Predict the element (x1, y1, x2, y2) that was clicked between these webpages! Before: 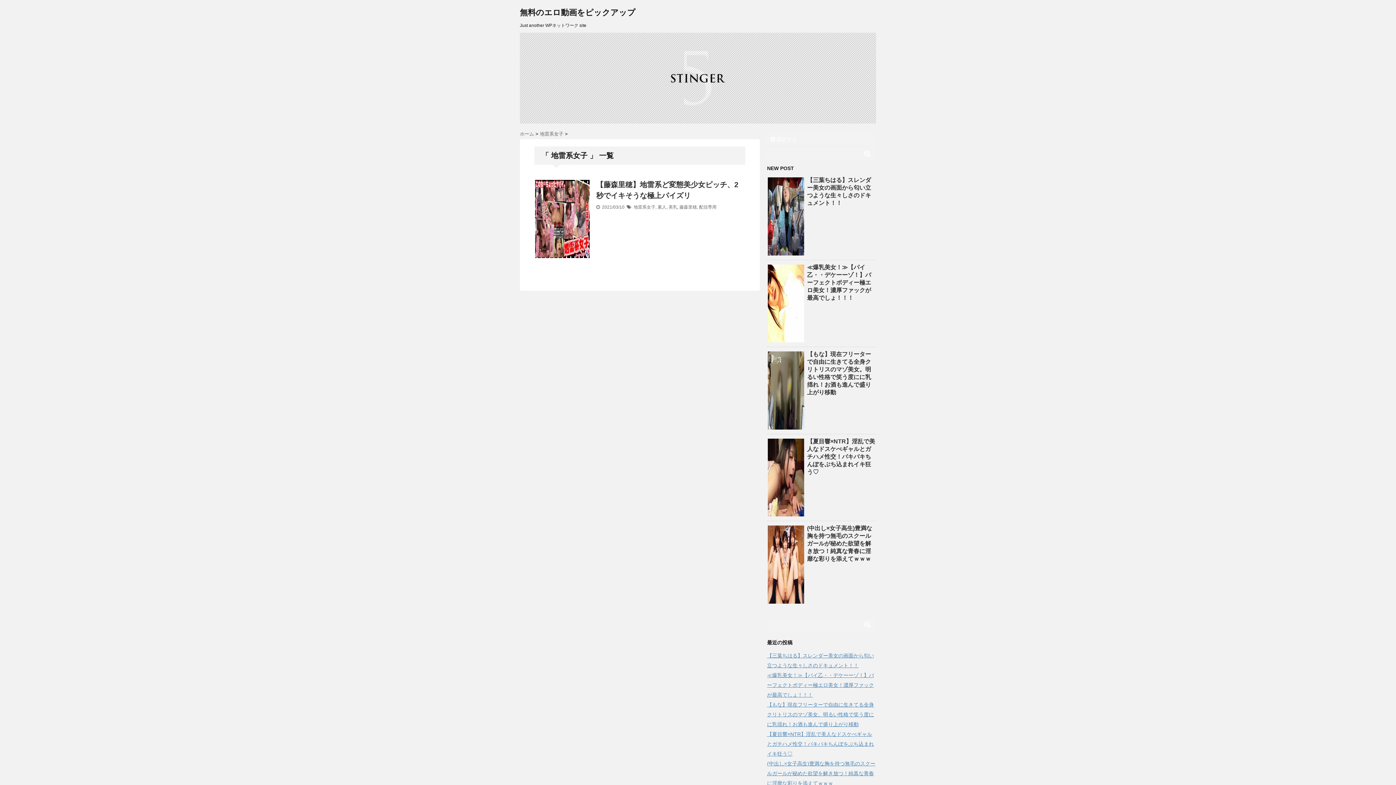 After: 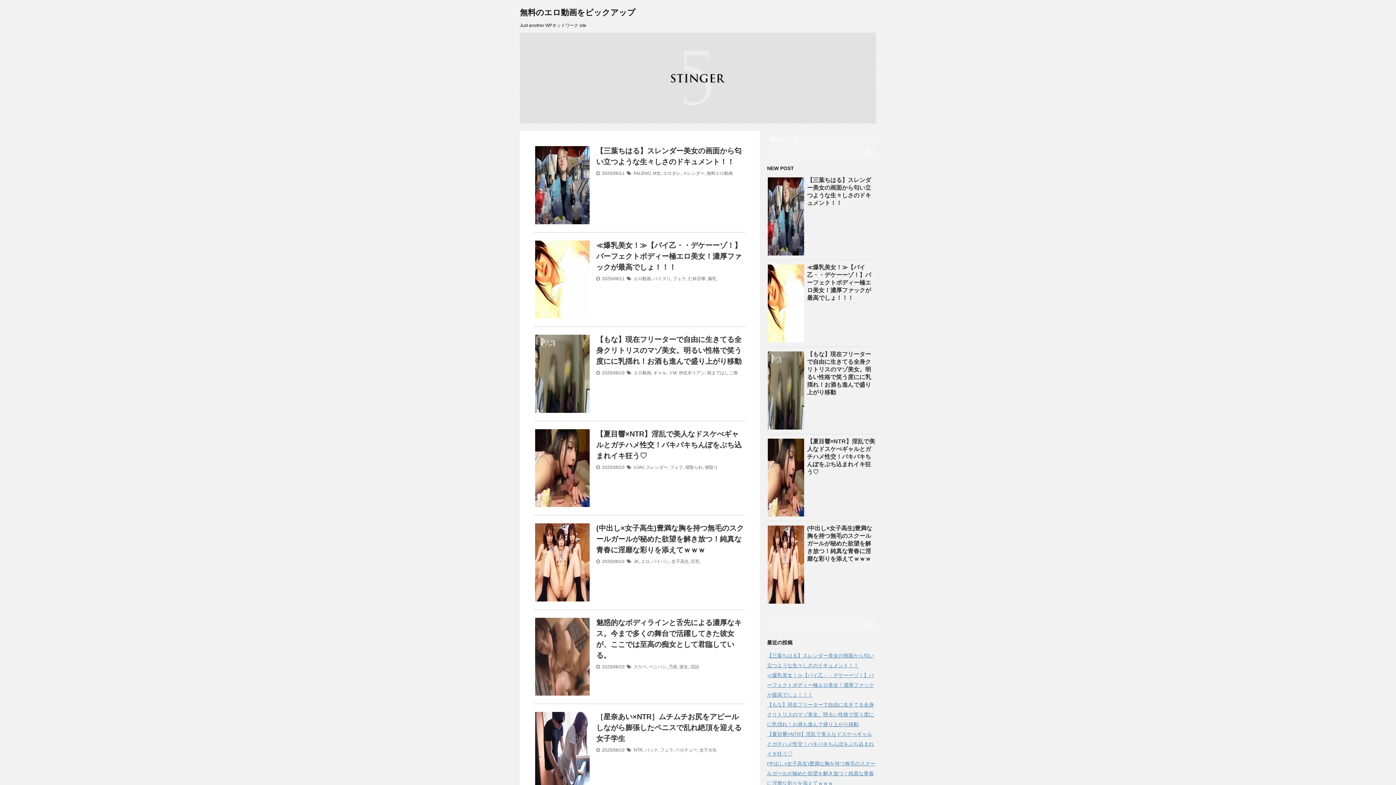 Action: bbox: (520, 131, 535, 136) label: ホーム 